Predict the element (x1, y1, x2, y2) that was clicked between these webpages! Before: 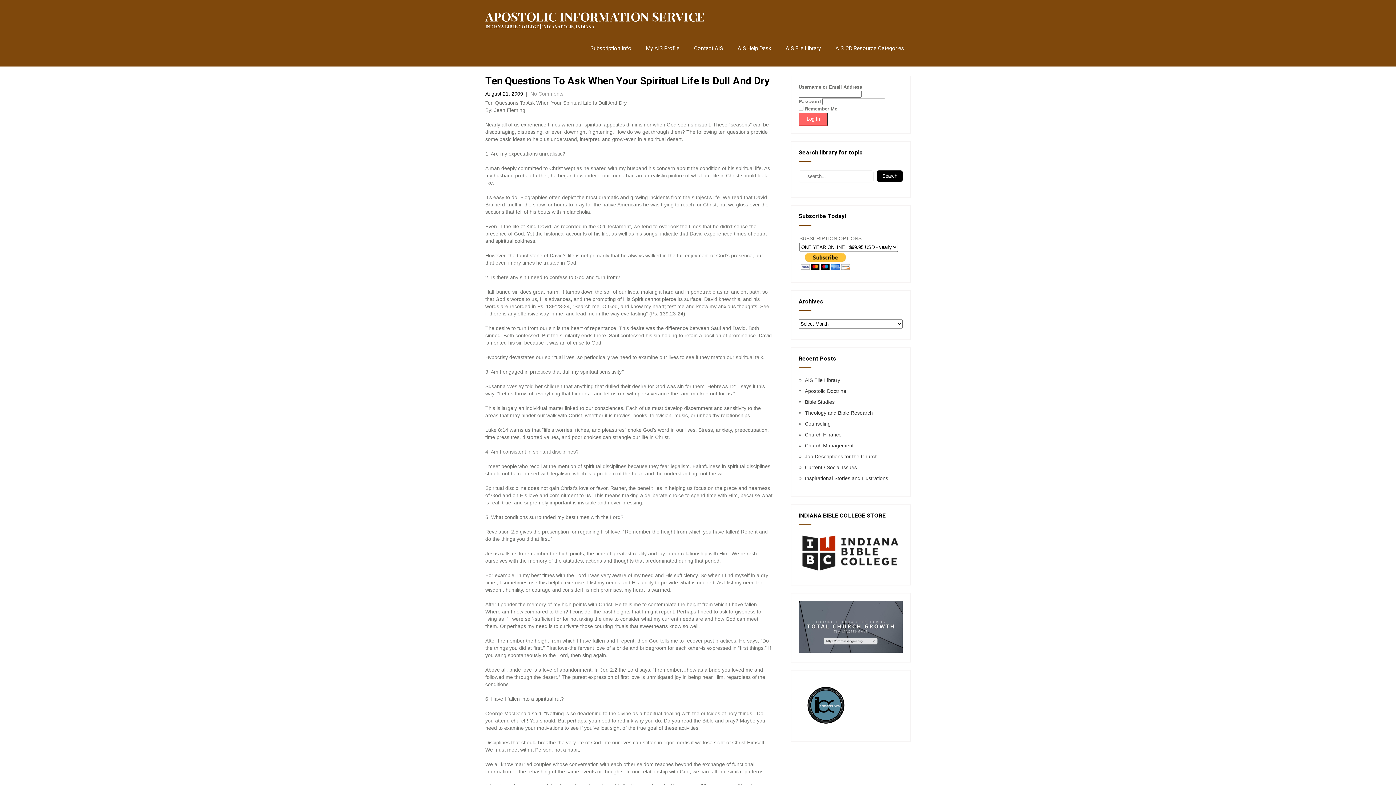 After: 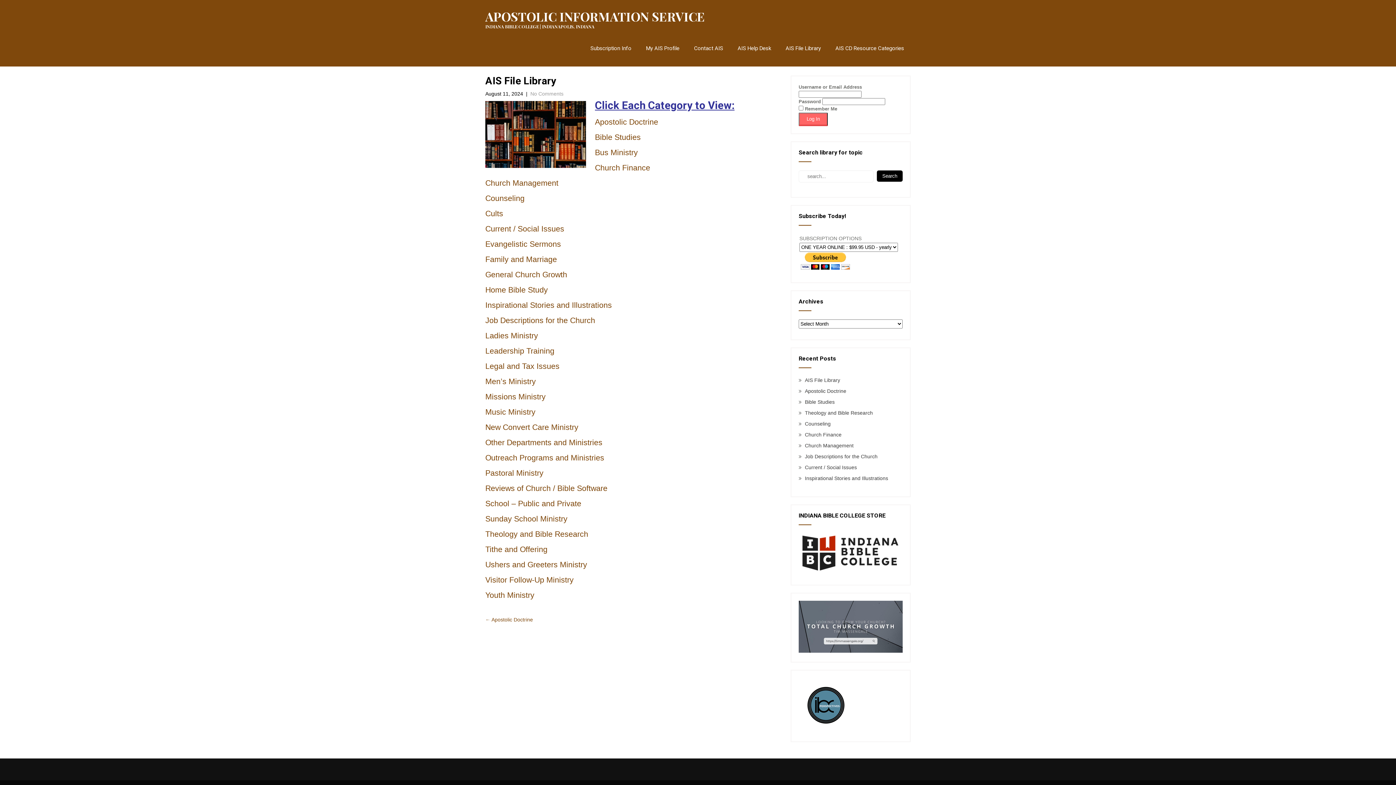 Action: label: AIS File Library bbox: (805, 377, 840, 383)